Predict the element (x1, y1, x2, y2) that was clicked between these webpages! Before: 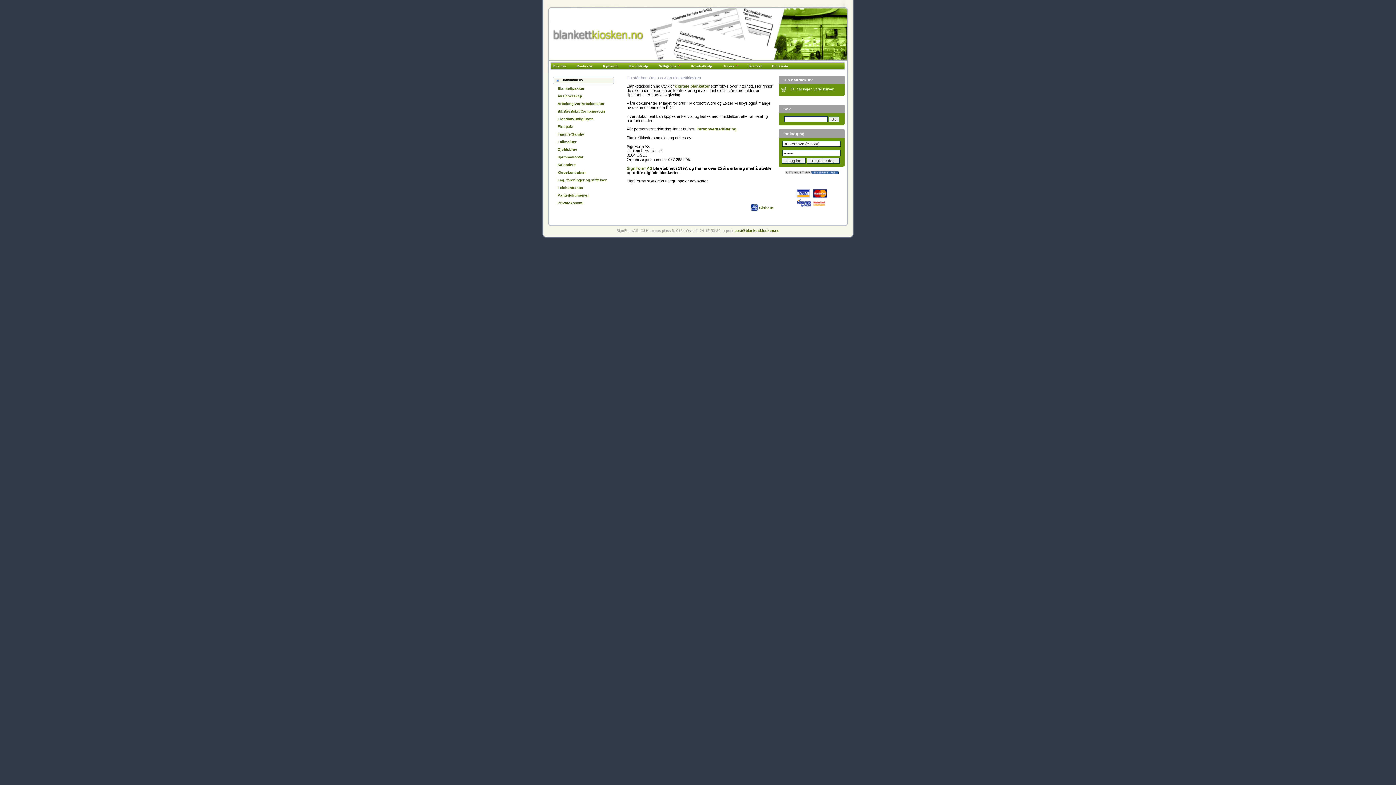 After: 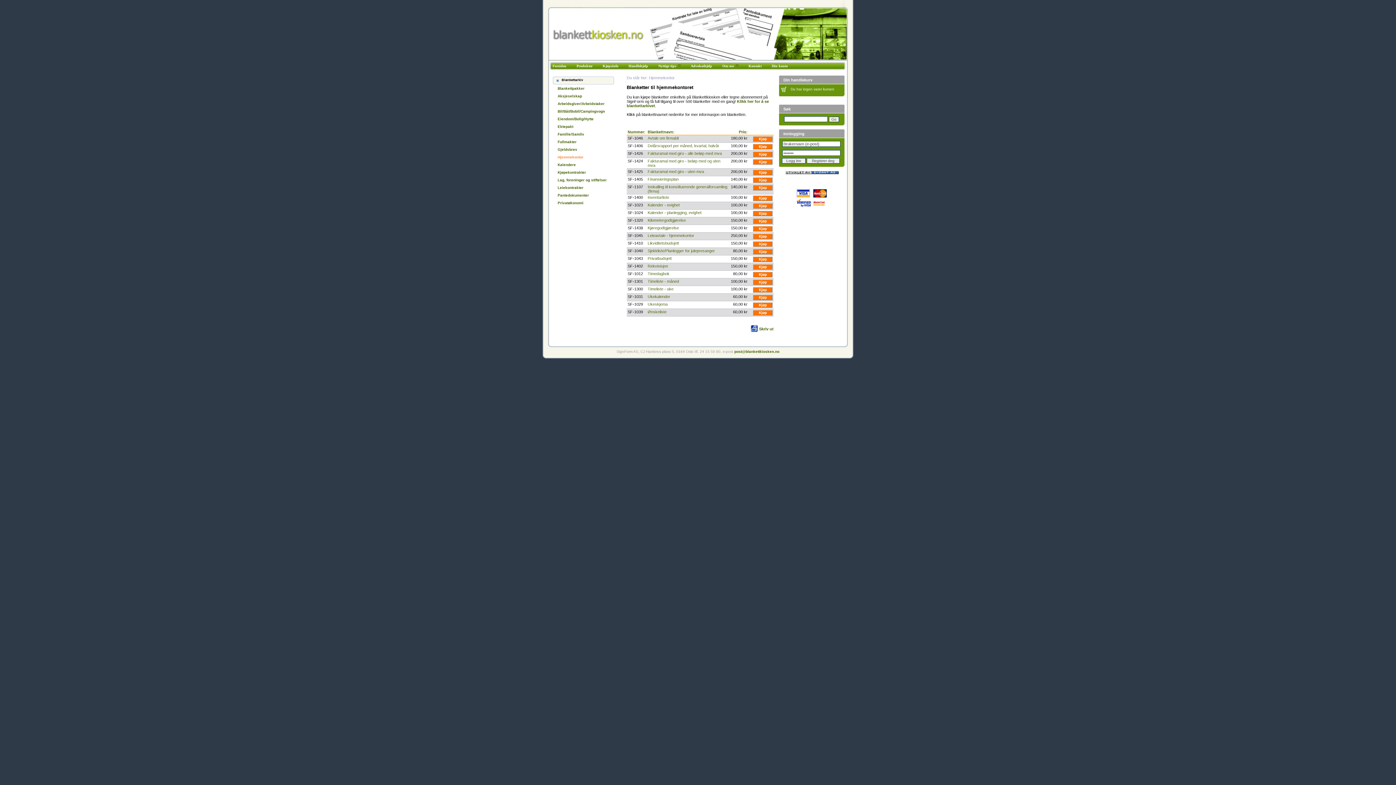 Action: bbox: (556, 153, 621, 160) label: Hjemmekontor